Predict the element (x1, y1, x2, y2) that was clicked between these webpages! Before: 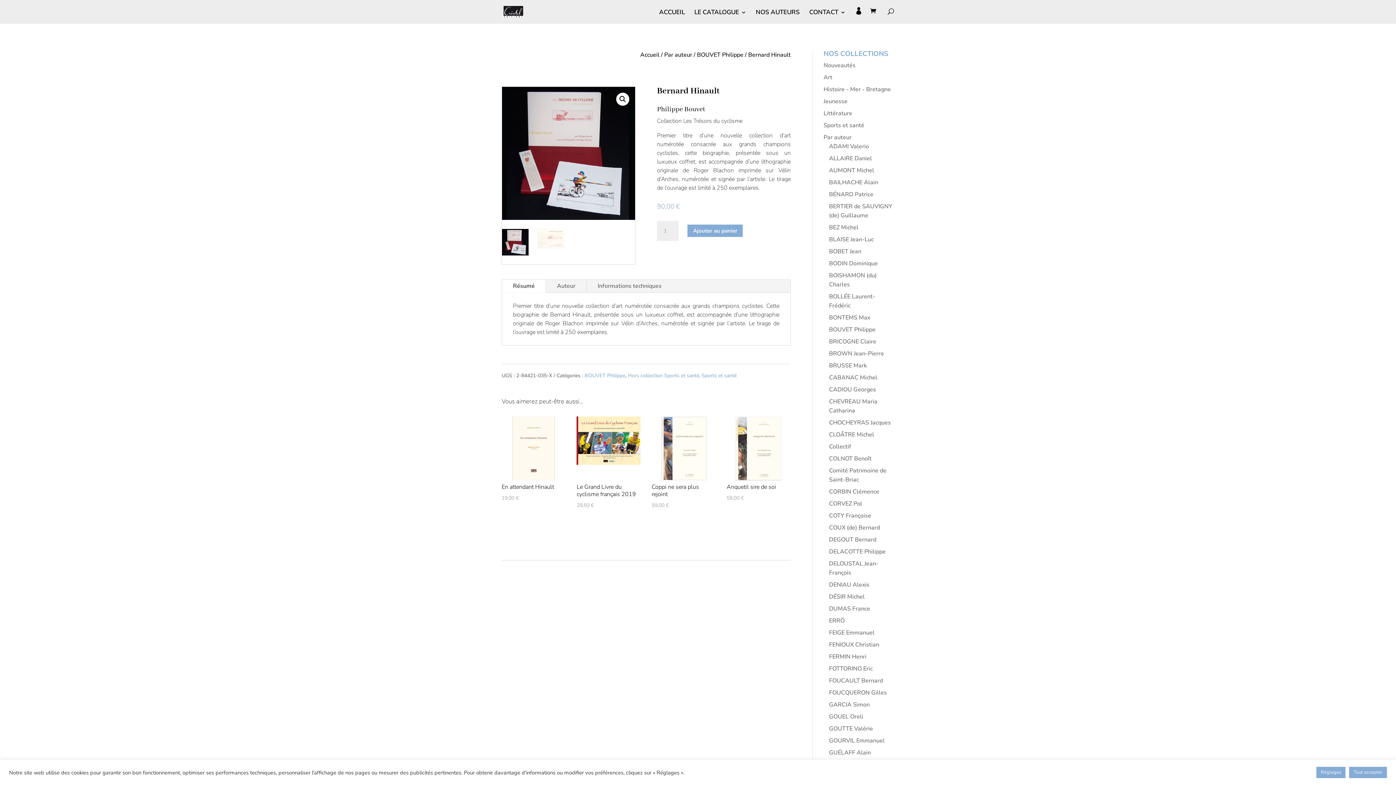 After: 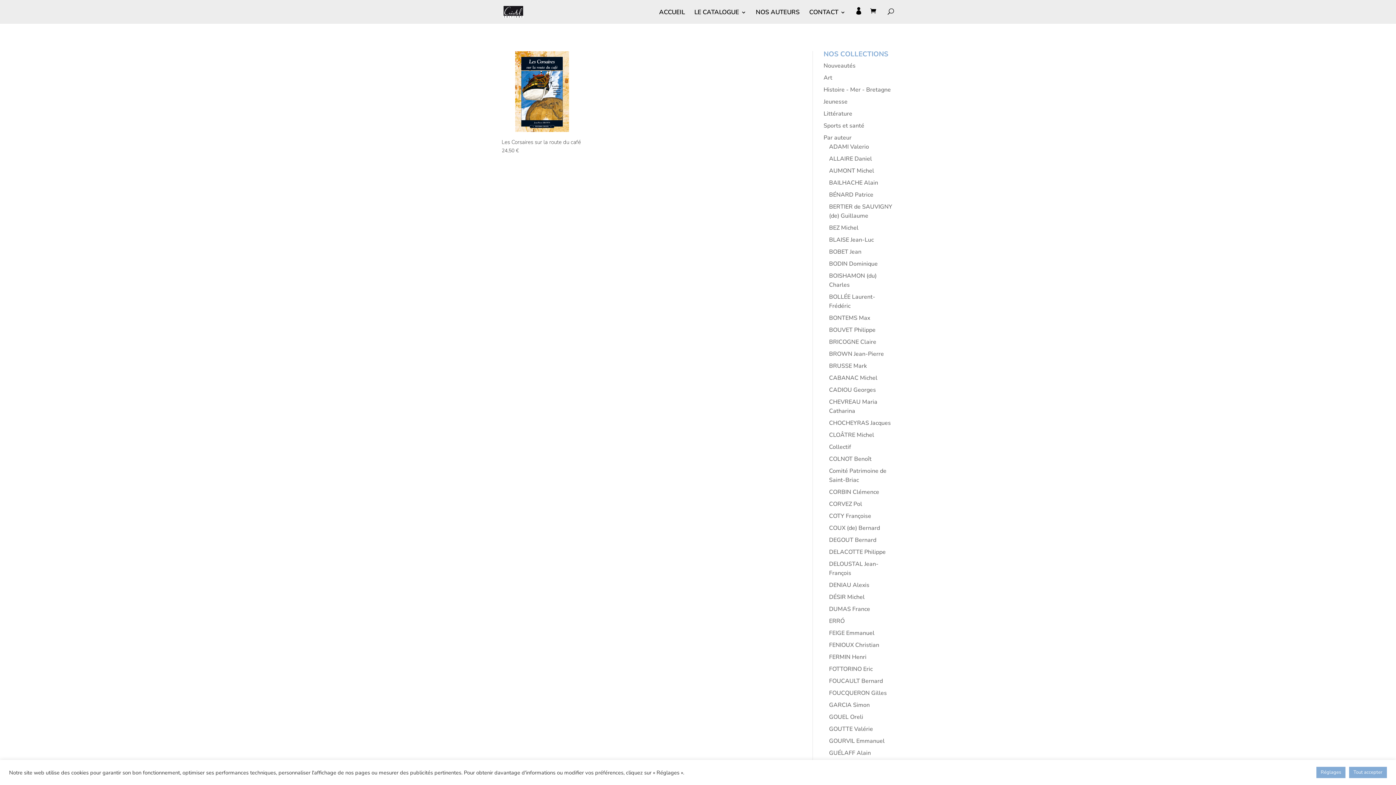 Action: label: BROWN Jean-Pierre bbox: (829, 349, 884, 357)